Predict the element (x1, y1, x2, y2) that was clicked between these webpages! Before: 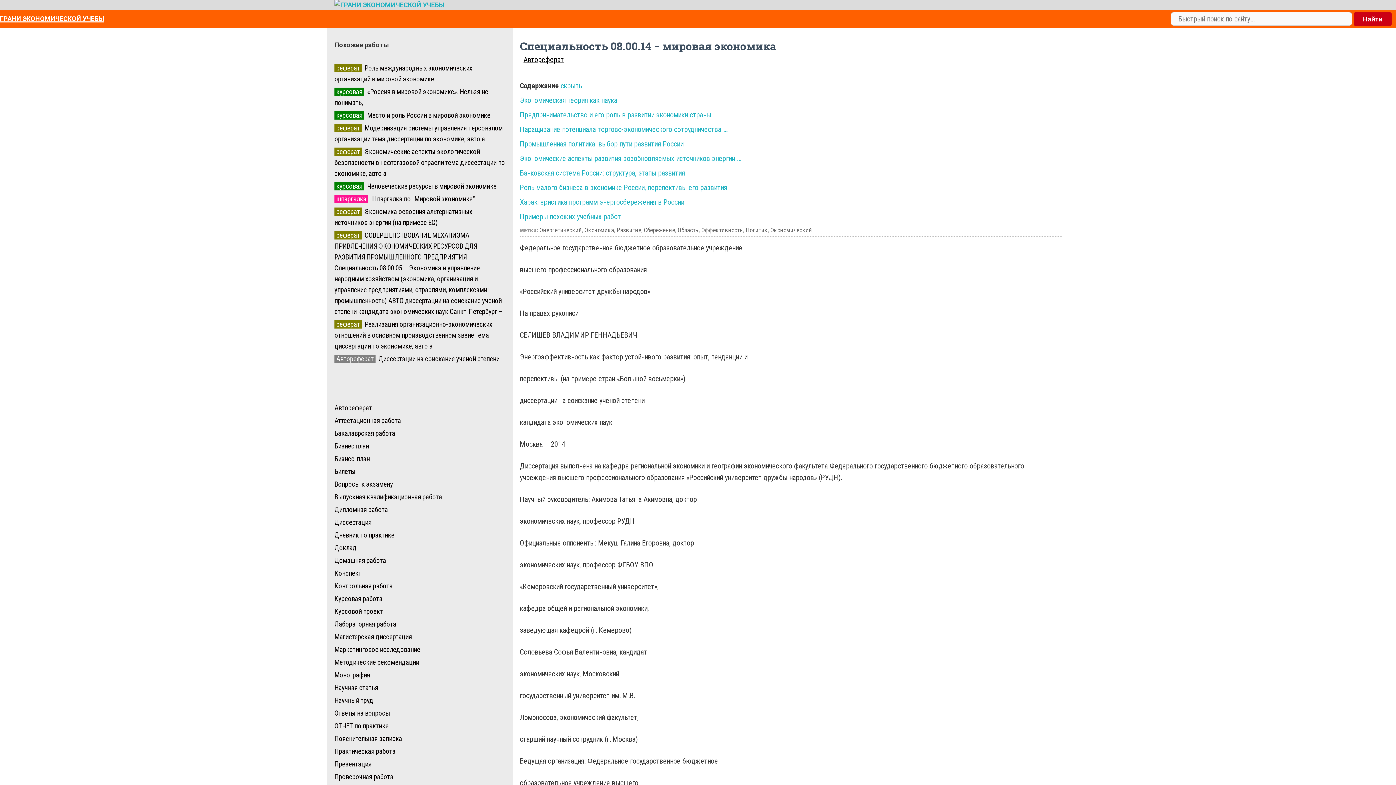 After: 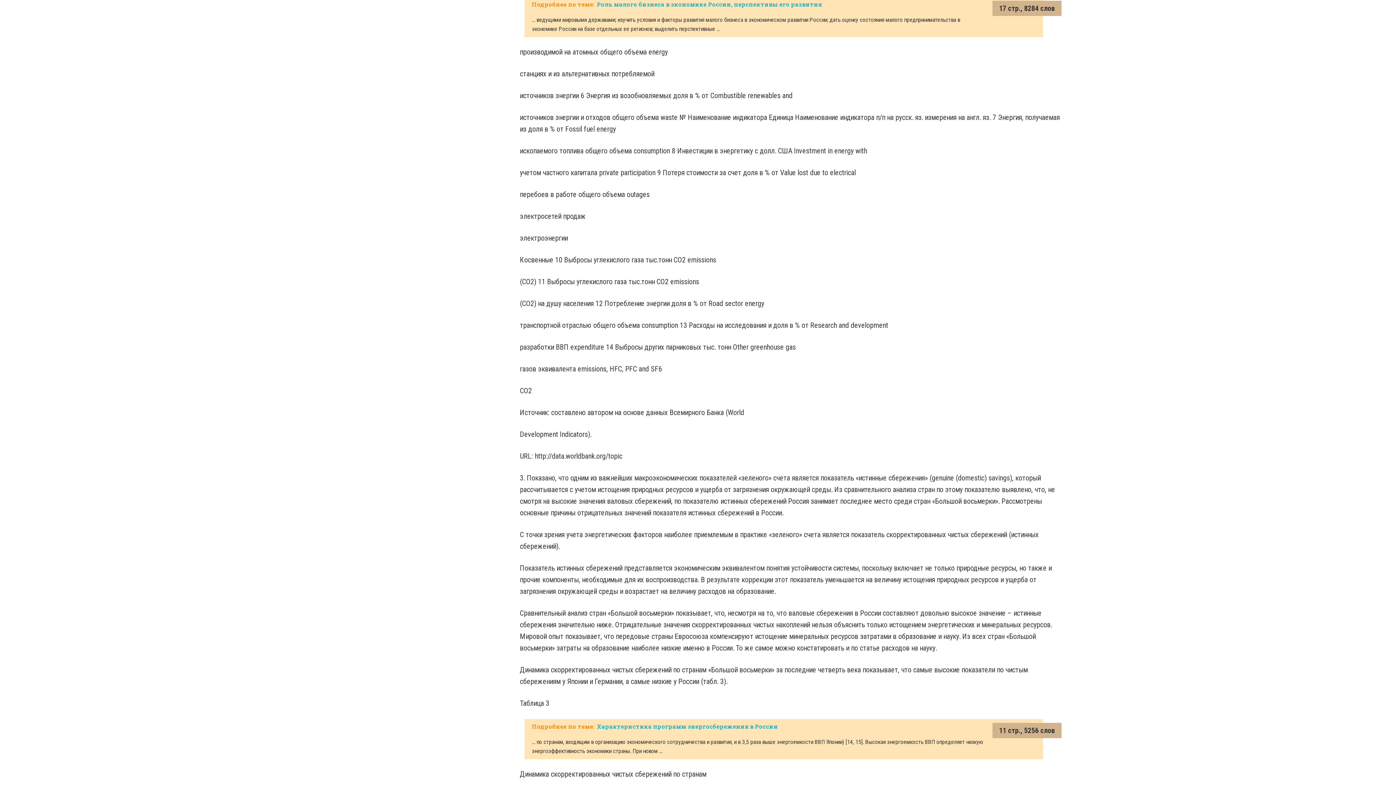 Action: label: Роль малого бизнеса в экономике России, перспективы его развития bbox: (520, 183, 727, 192)